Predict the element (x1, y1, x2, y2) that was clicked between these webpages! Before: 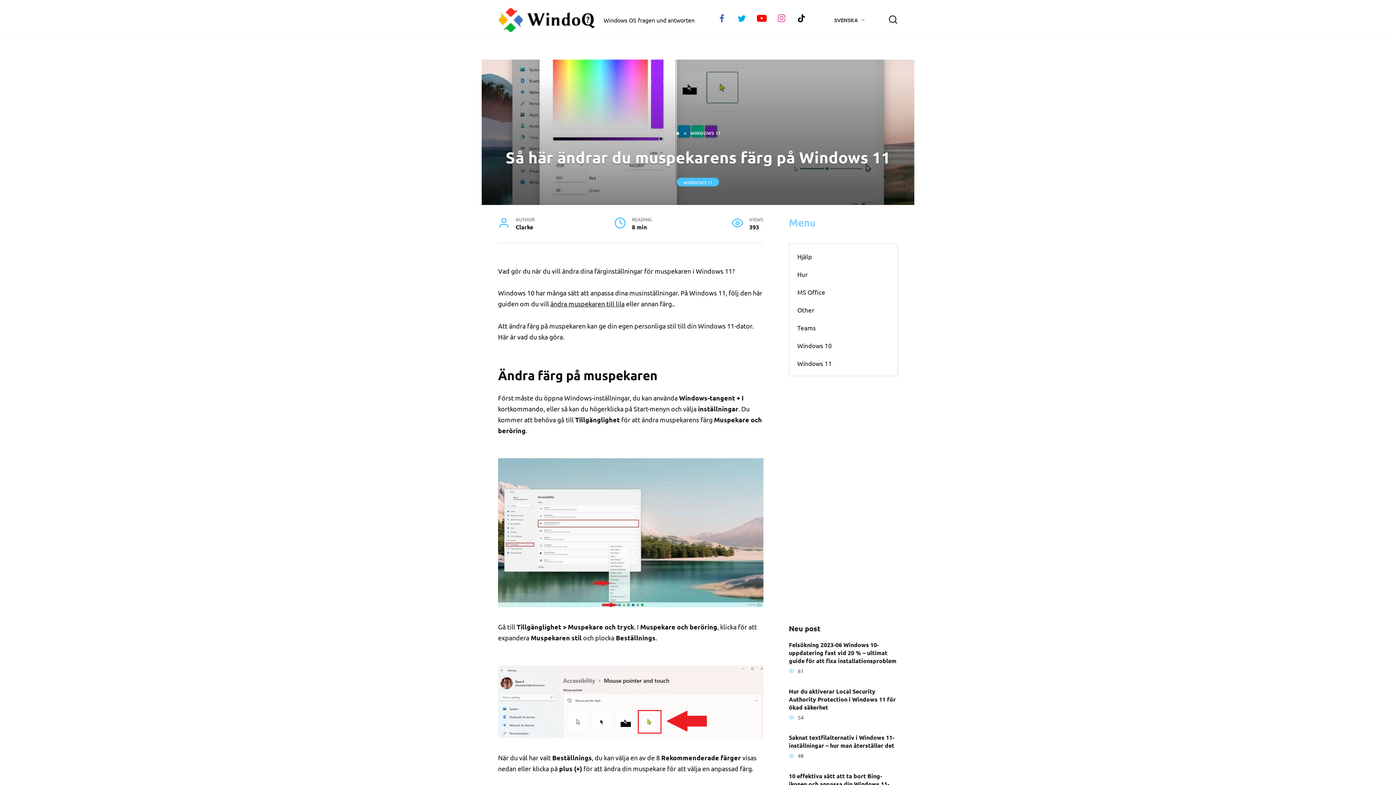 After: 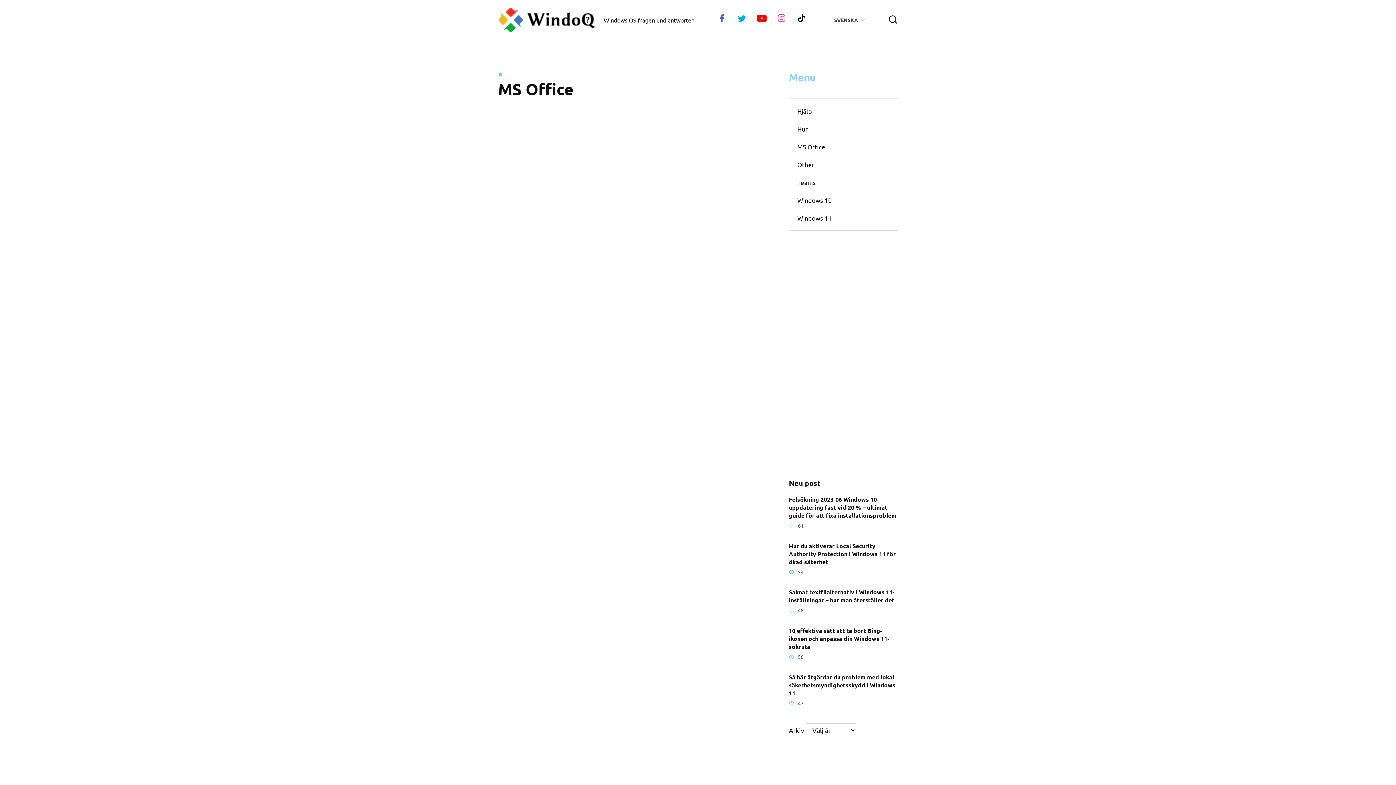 Action: bbox: (789, 283, 833, 301) label: MS Office